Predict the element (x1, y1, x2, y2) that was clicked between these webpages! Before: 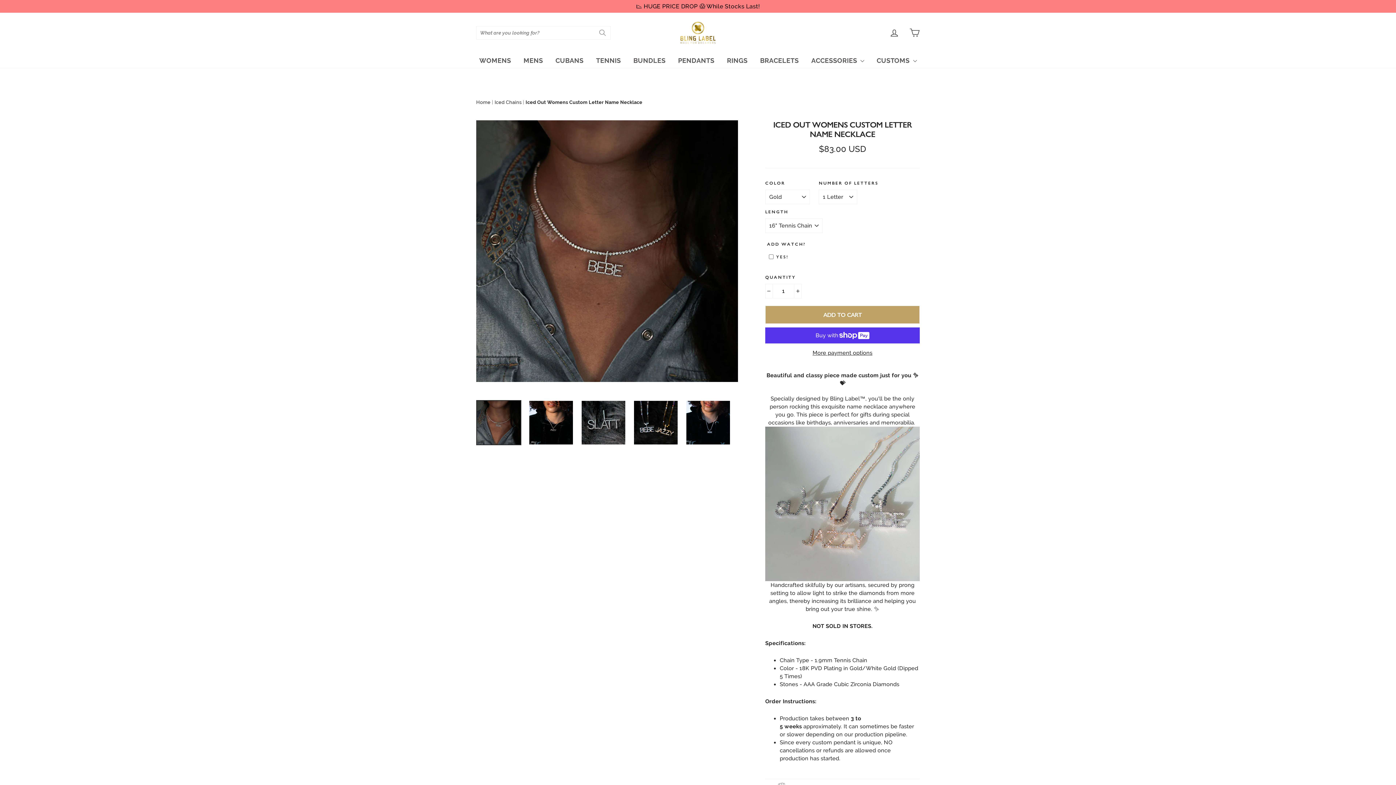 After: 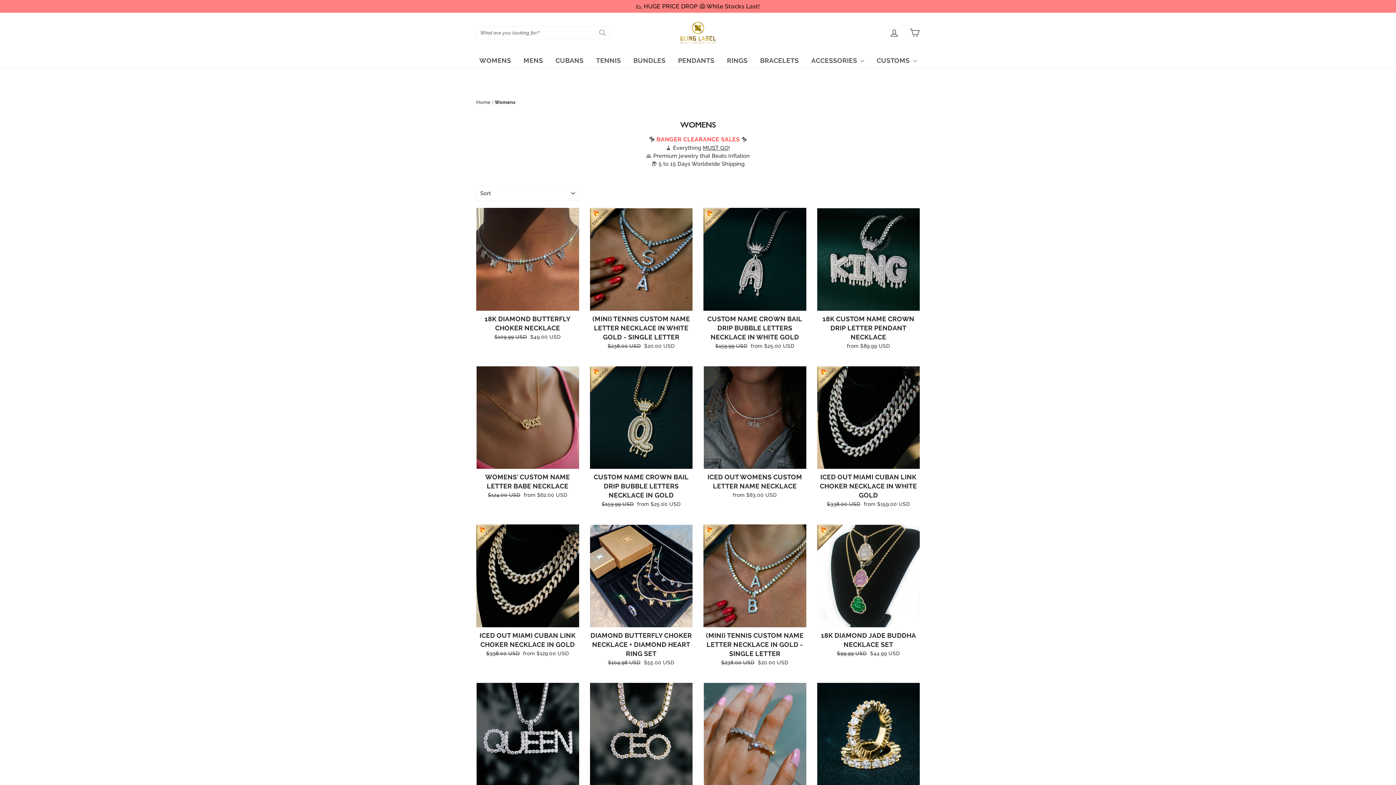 Action: label: WOMENS bbox: (474, 52, 516, 68)